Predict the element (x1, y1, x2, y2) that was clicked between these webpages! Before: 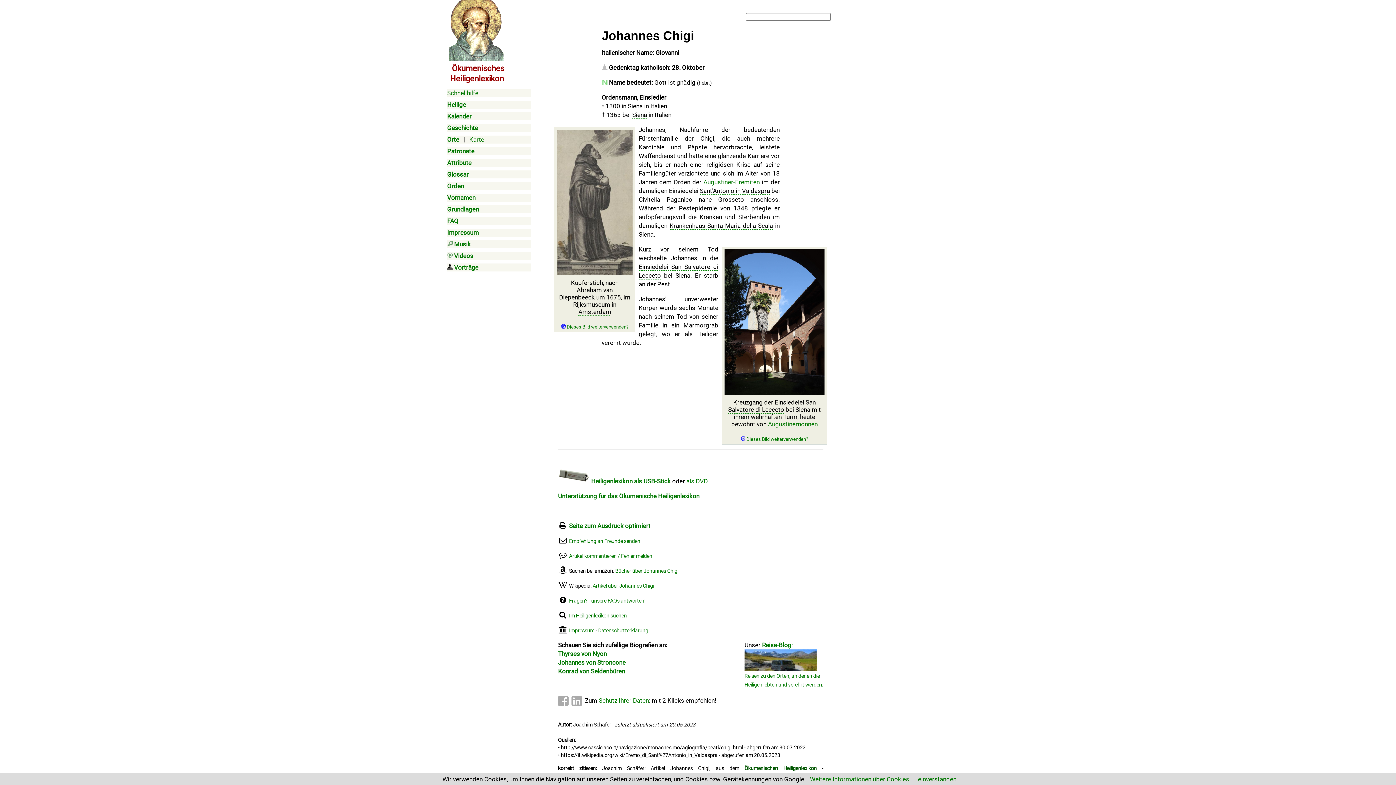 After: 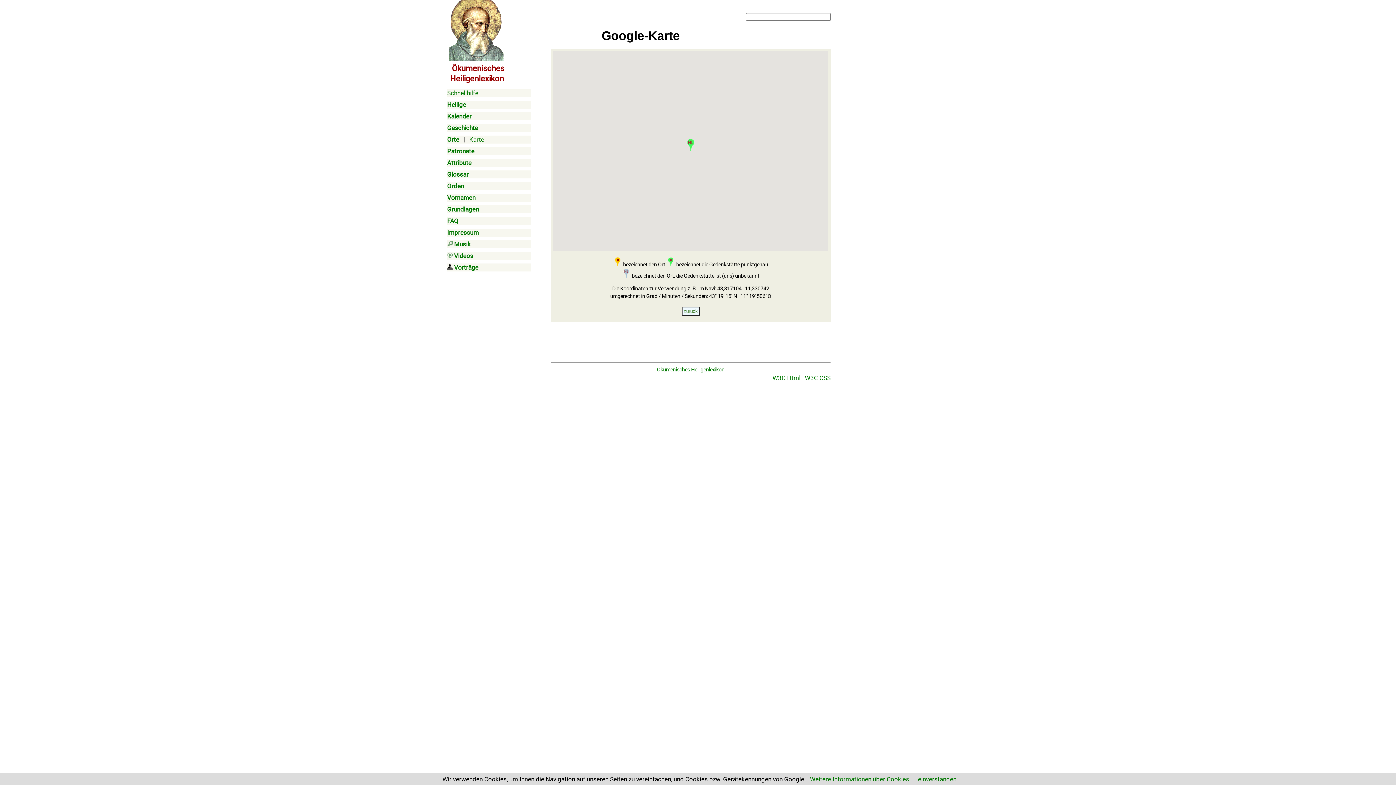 Action: bbox: (628, 102, 642, 110) label: Siena